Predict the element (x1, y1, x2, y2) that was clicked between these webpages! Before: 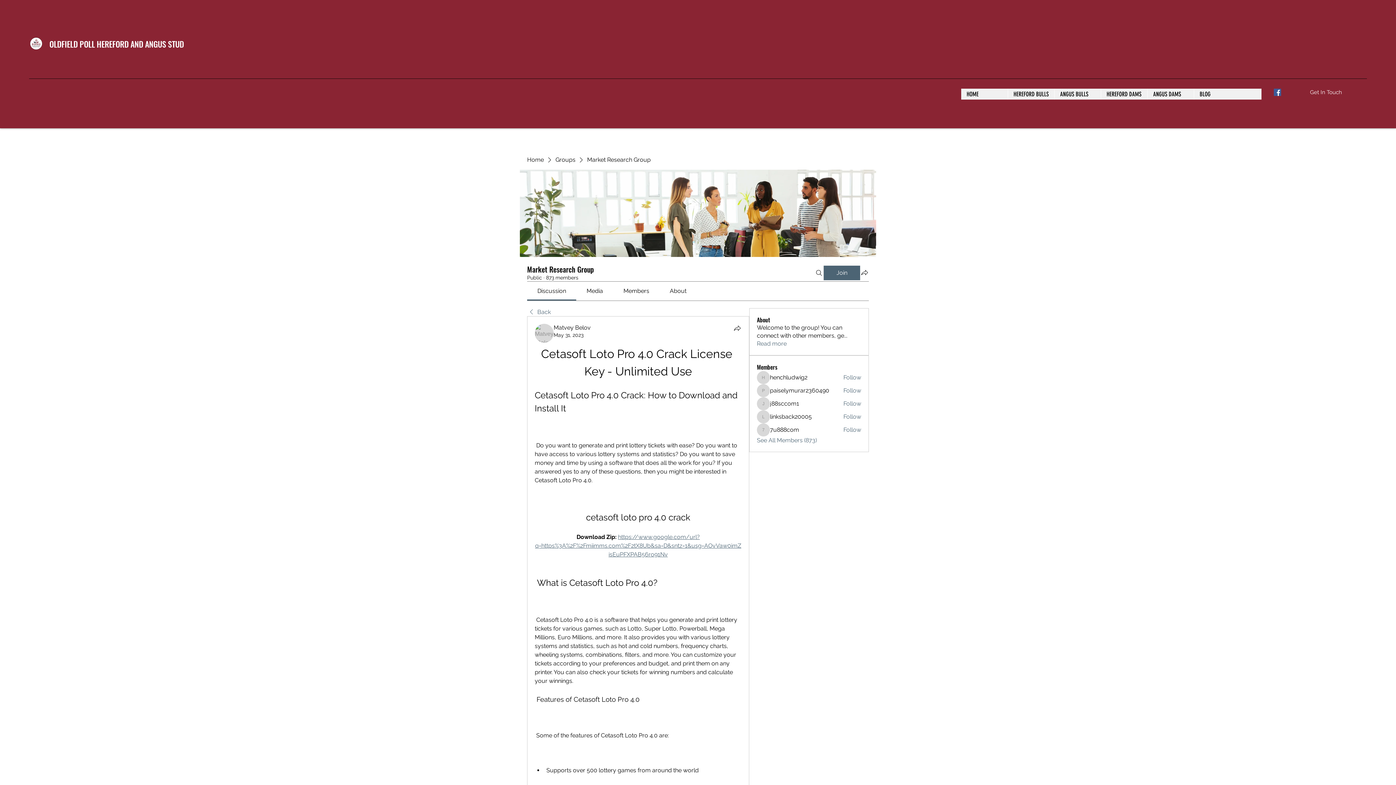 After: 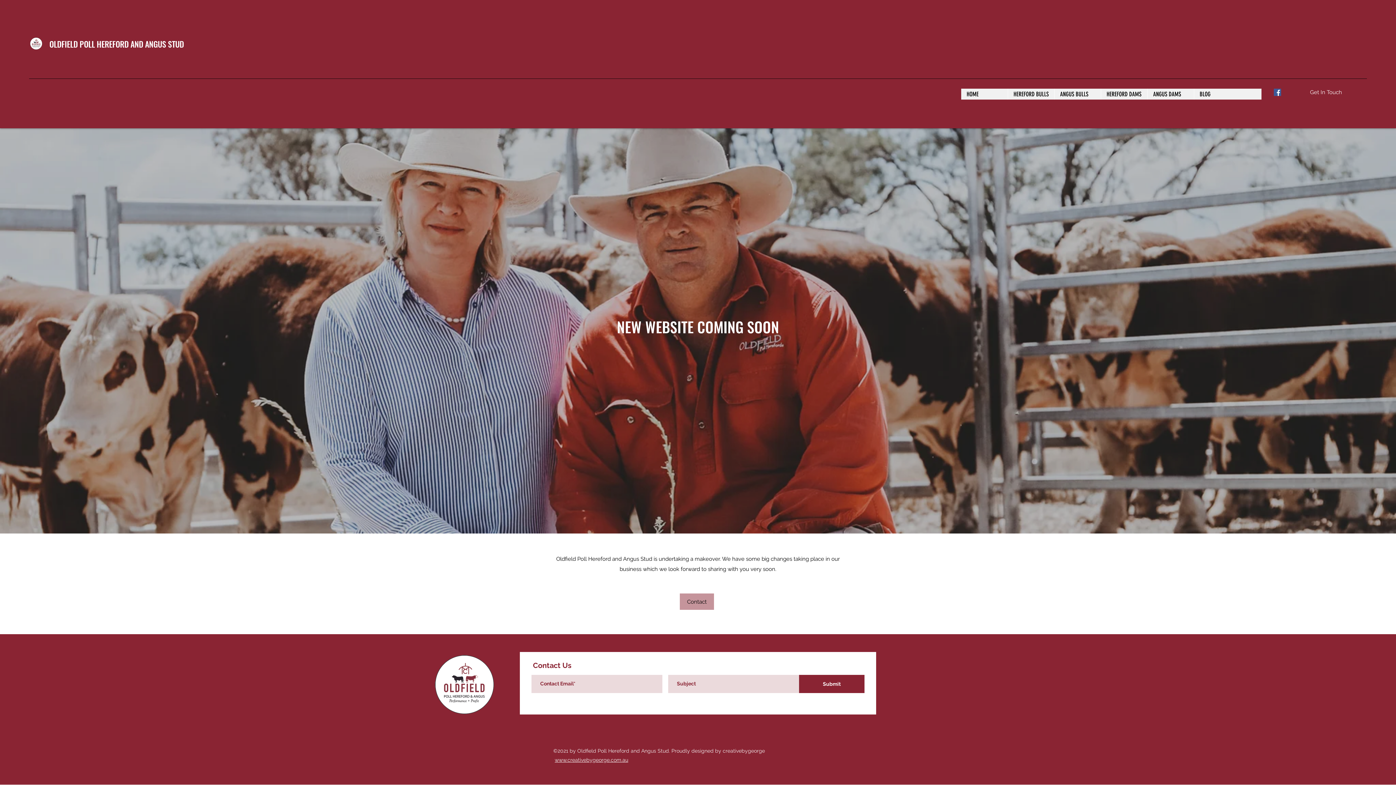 Action: bbox: (29, 36, 43, 50)